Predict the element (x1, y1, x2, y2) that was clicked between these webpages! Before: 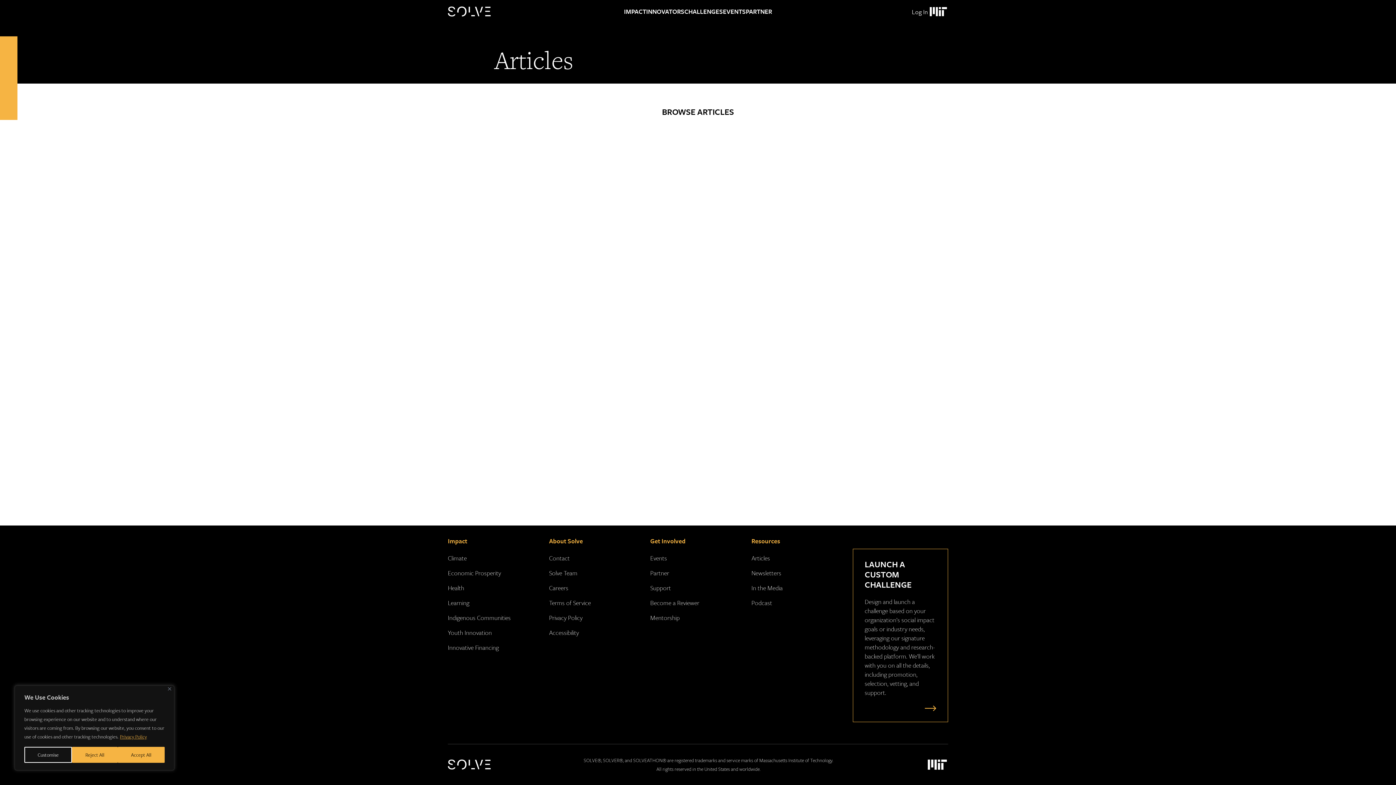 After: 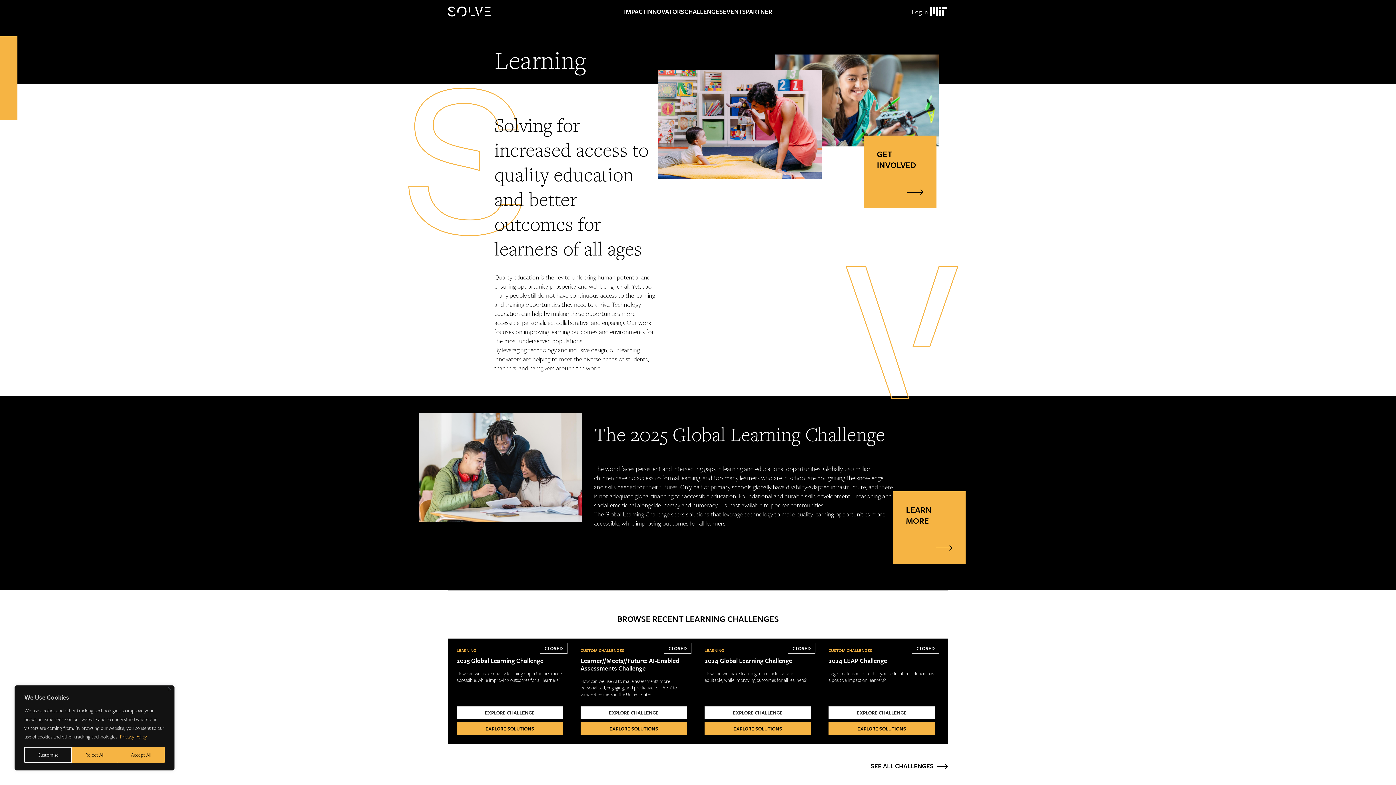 Action: bbox: (448, 598, 469, 607) label: Learning